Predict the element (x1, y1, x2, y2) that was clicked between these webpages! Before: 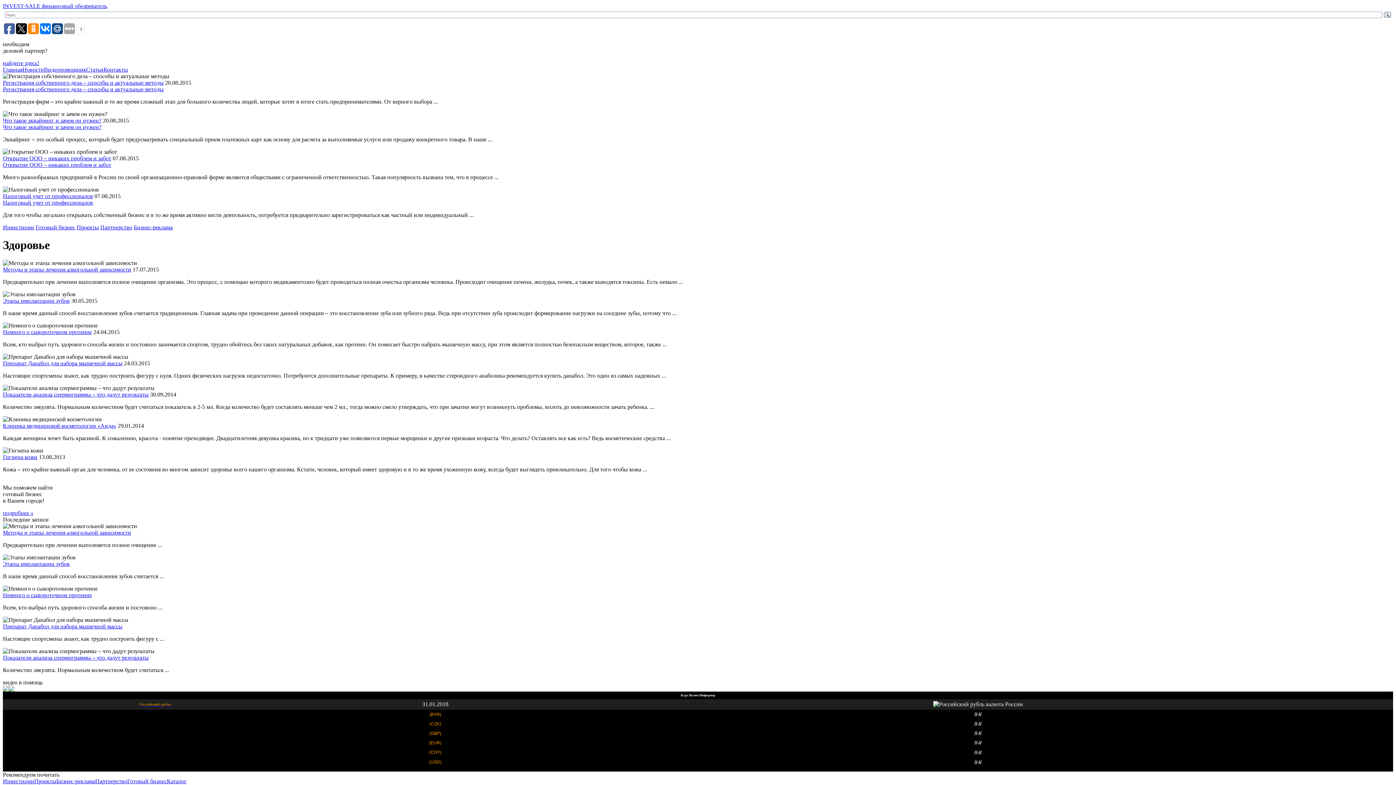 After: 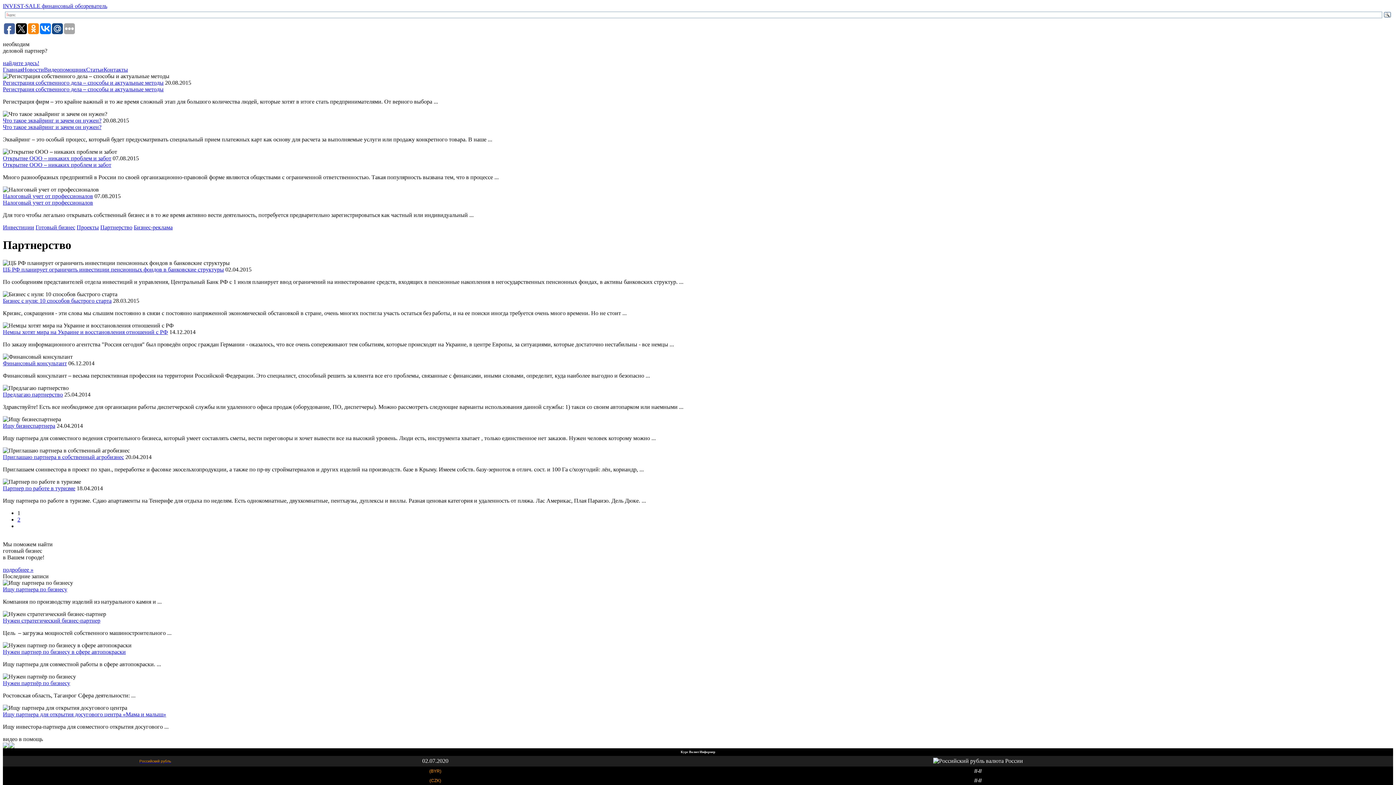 Action: bbox: (100, 224, 132, 230) label: Партнерство